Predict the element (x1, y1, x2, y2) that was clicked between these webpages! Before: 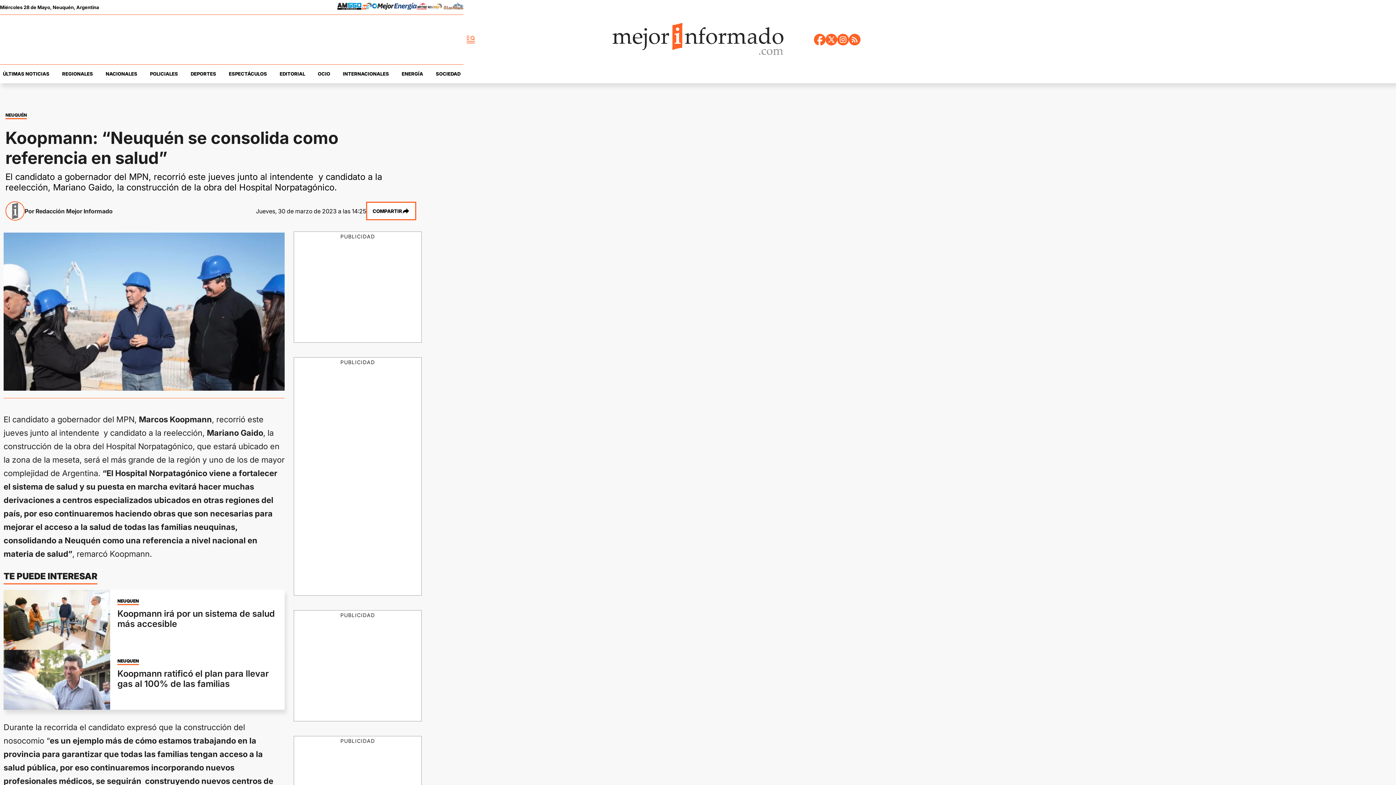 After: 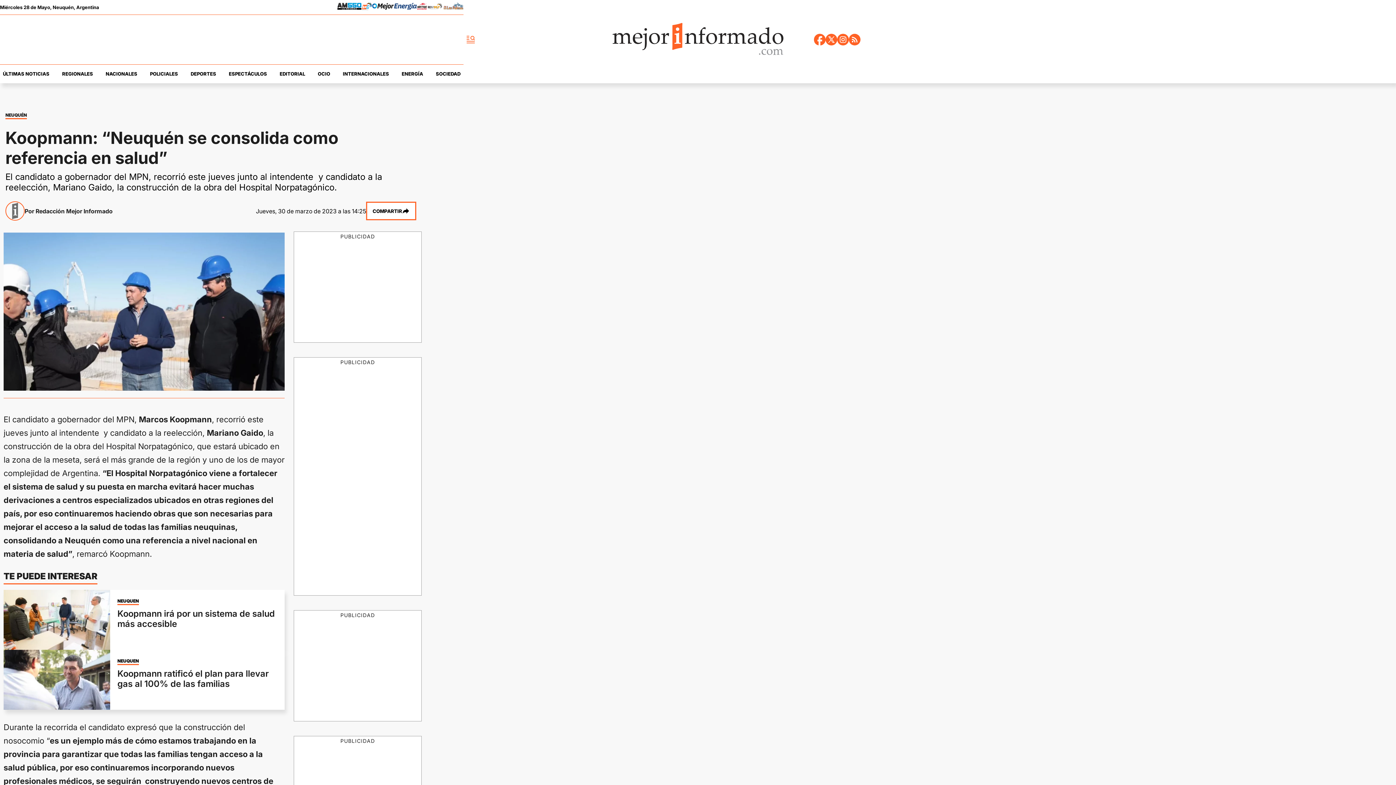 Action: label: radio bbox: (427, 2, 442, 11)